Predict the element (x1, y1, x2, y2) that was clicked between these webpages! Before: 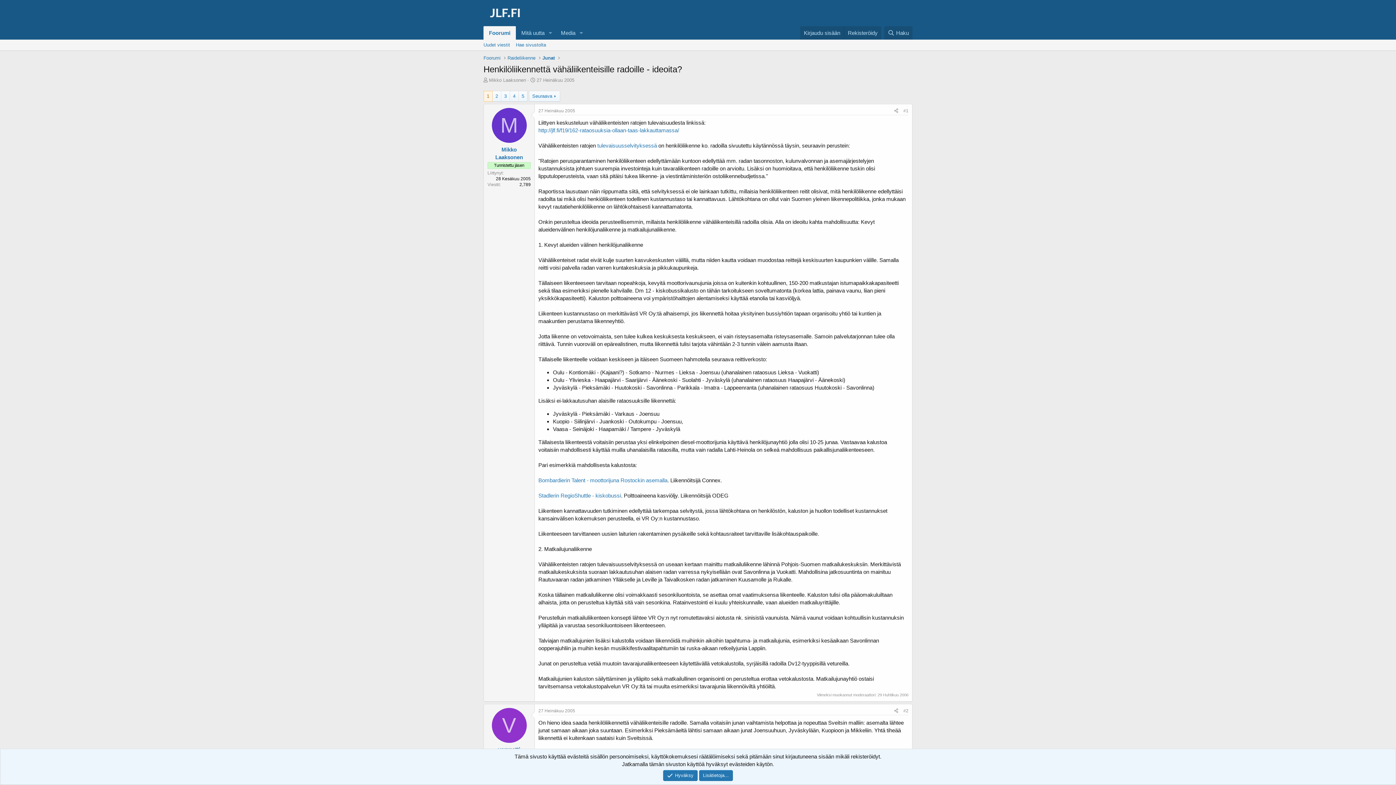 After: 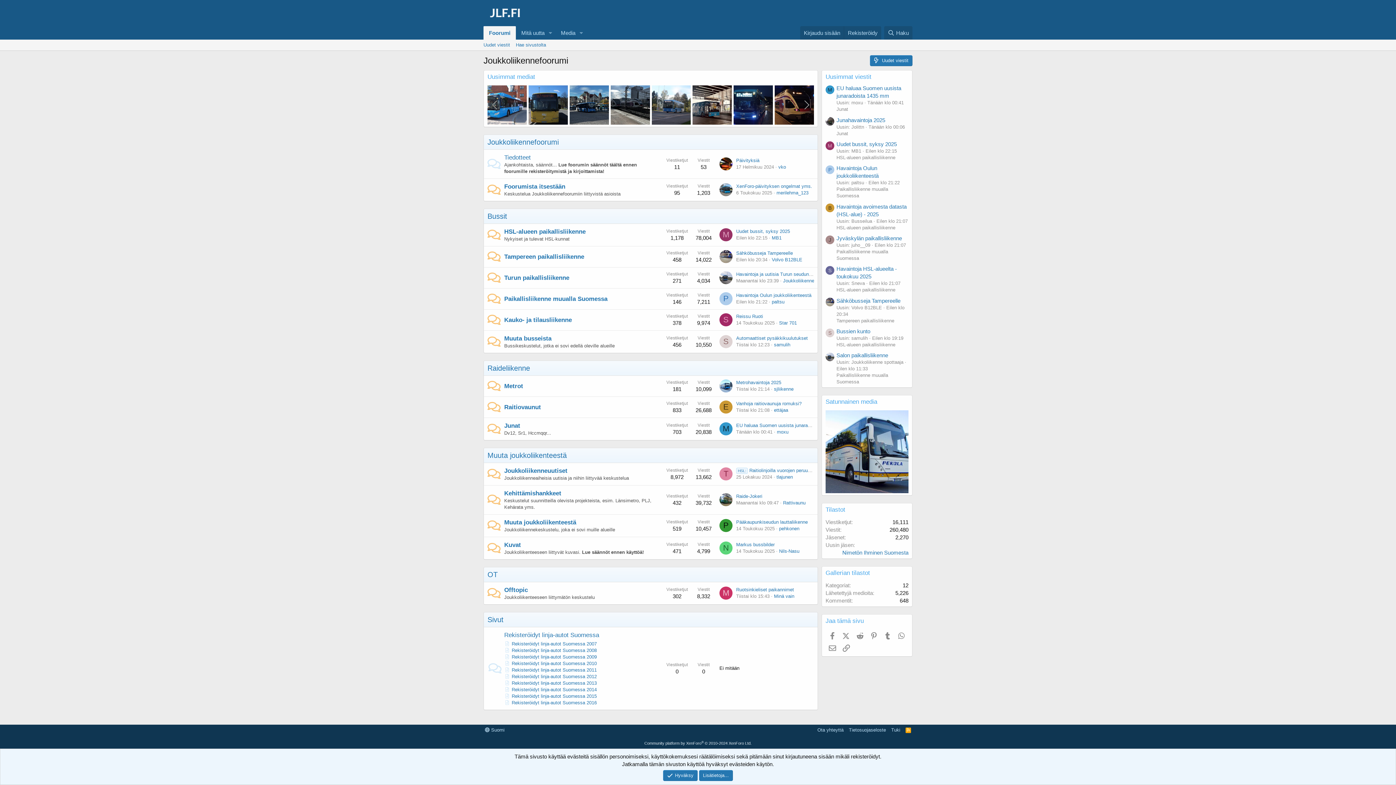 Action: label: Foorumi bbox: (483, 26, 516, 39)